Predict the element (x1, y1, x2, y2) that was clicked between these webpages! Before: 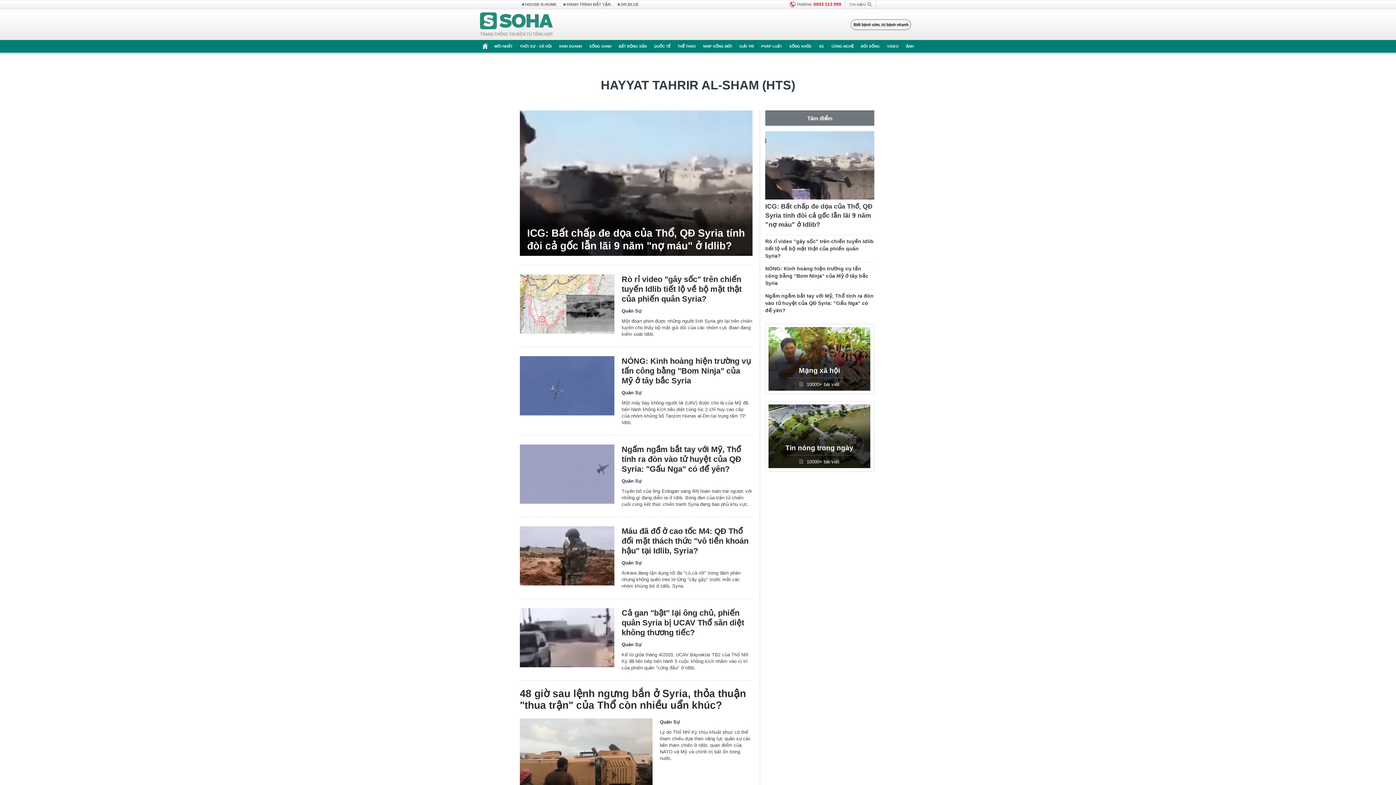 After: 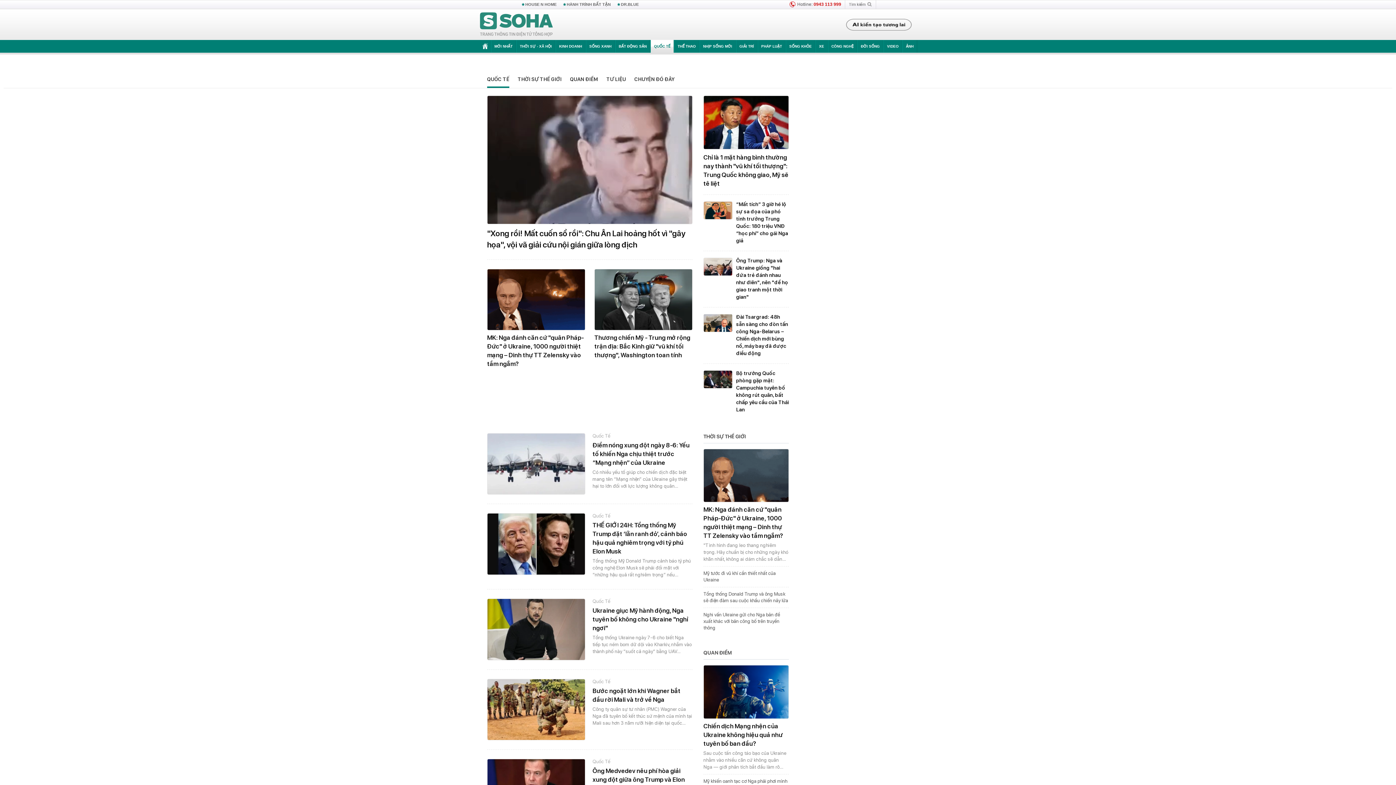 Action: label: Quân Sự bbox: (621, 390, 641, 395)